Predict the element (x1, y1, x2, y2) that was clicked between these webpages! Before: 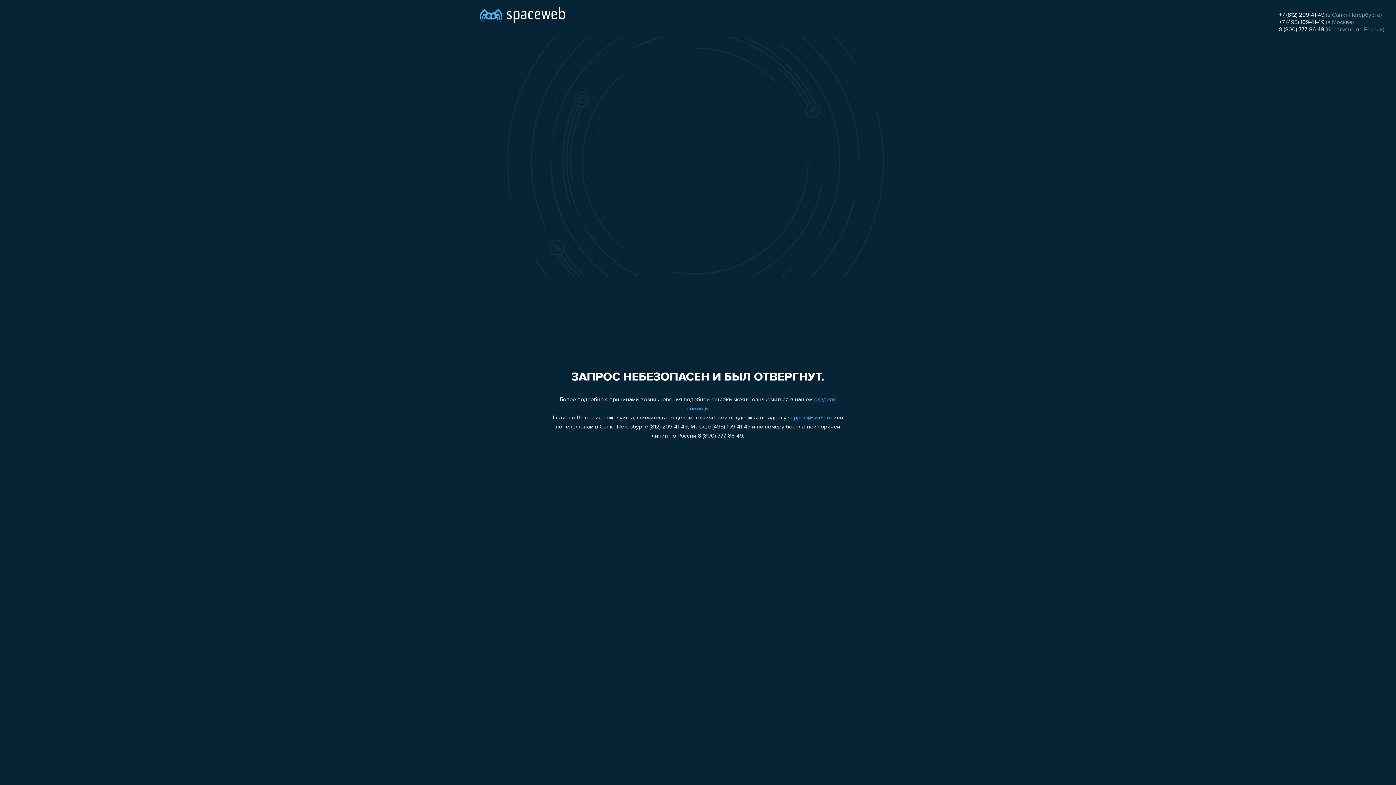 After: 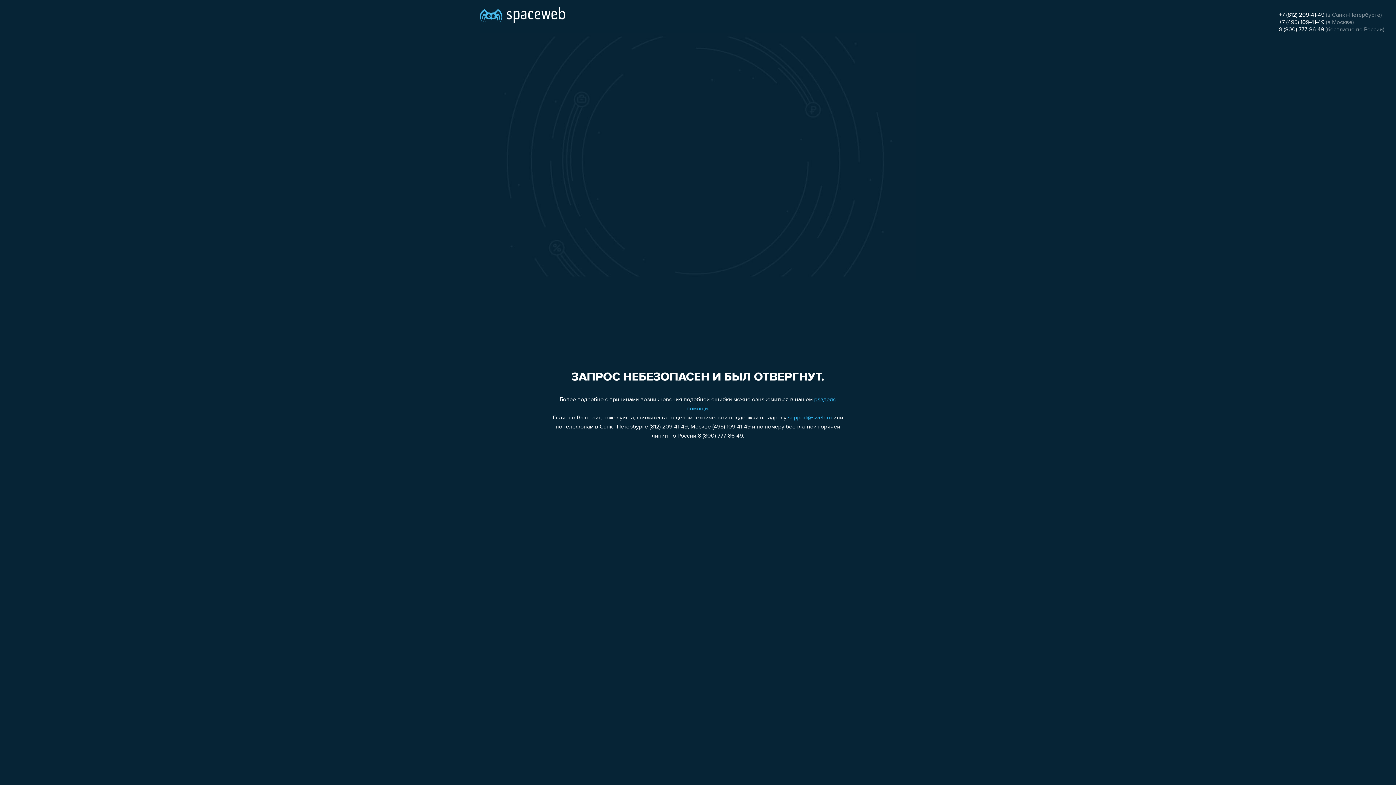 Action: label: +7 (495) 109-41-49 bbox: (1279, 19, 1324, 25)